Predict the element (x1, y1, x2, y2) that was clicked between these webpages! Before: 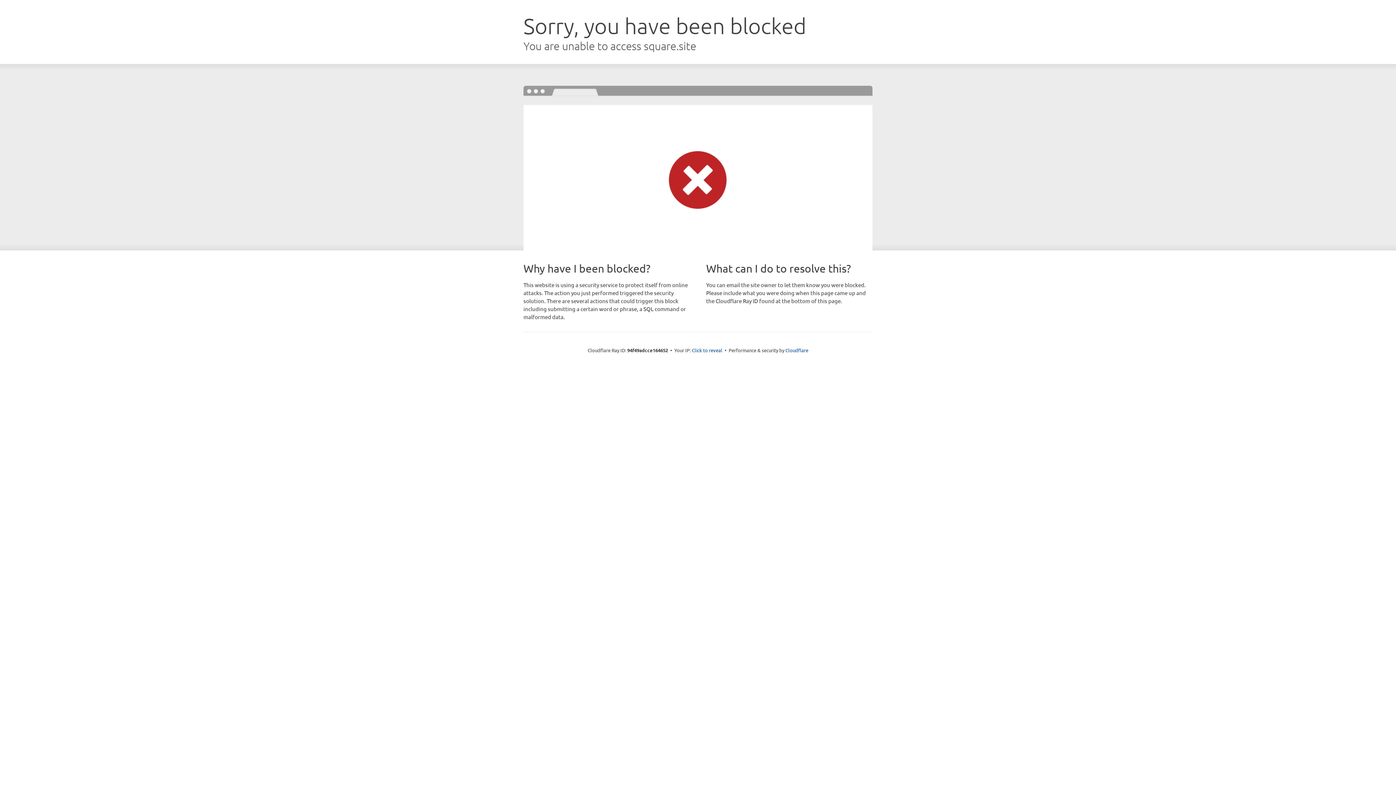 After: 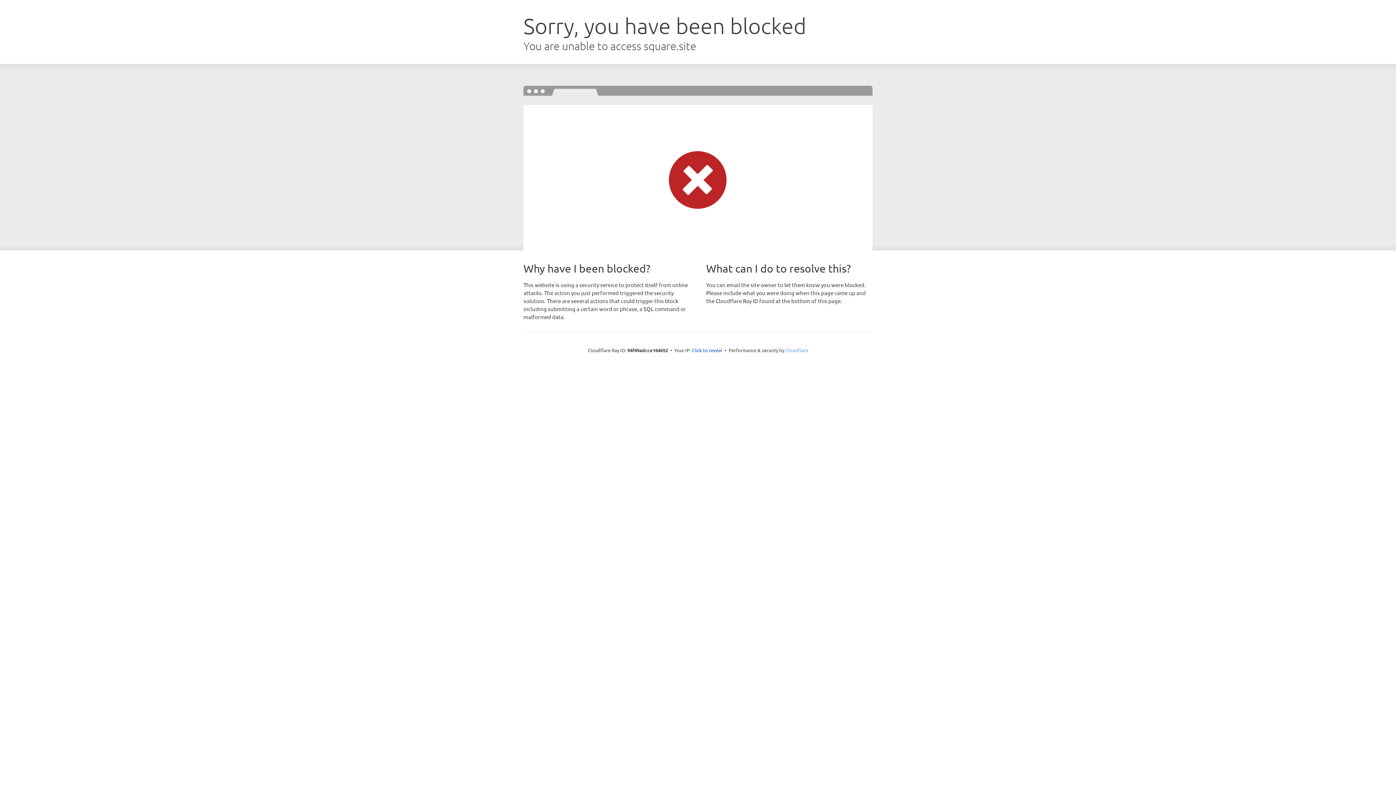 Action: bbox: (785, 347, 808, 353) label: Cloudflare